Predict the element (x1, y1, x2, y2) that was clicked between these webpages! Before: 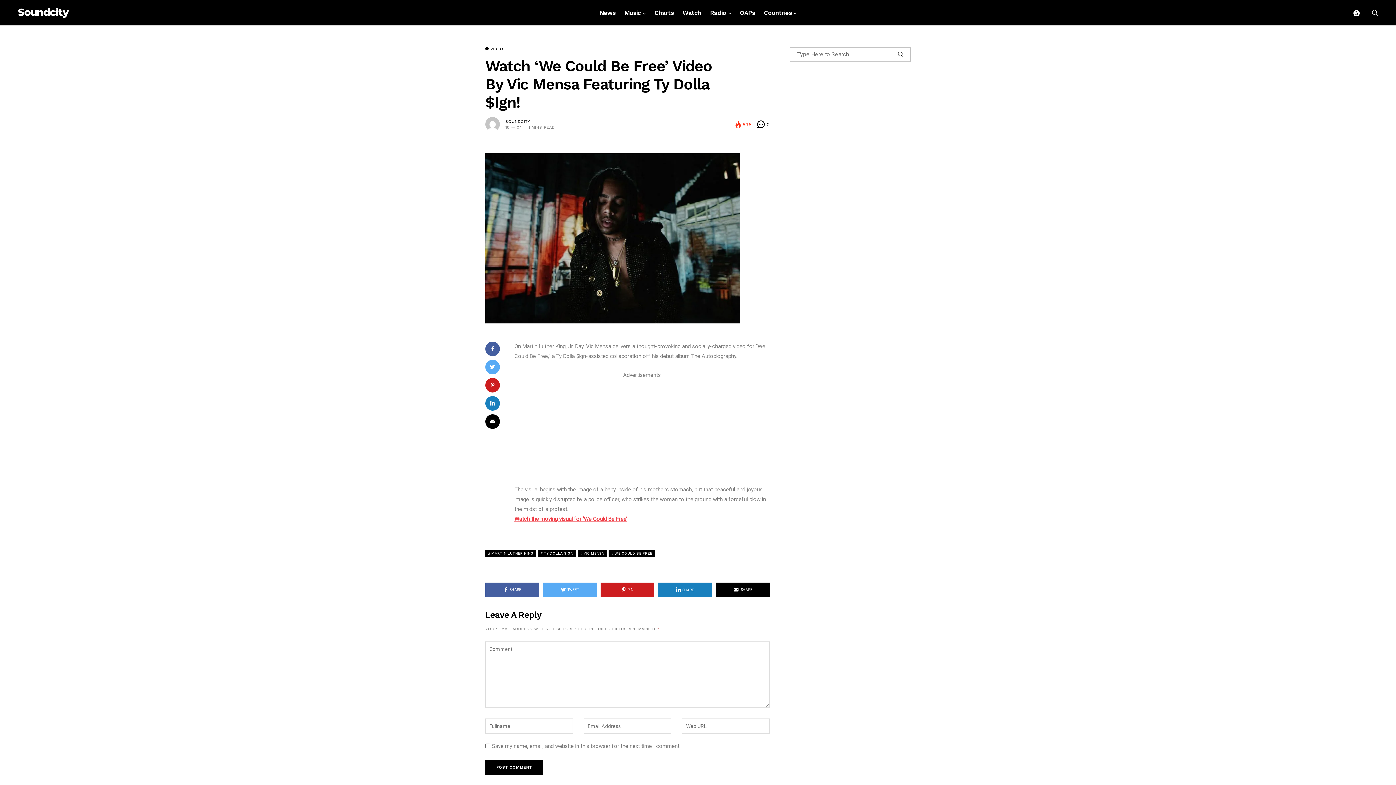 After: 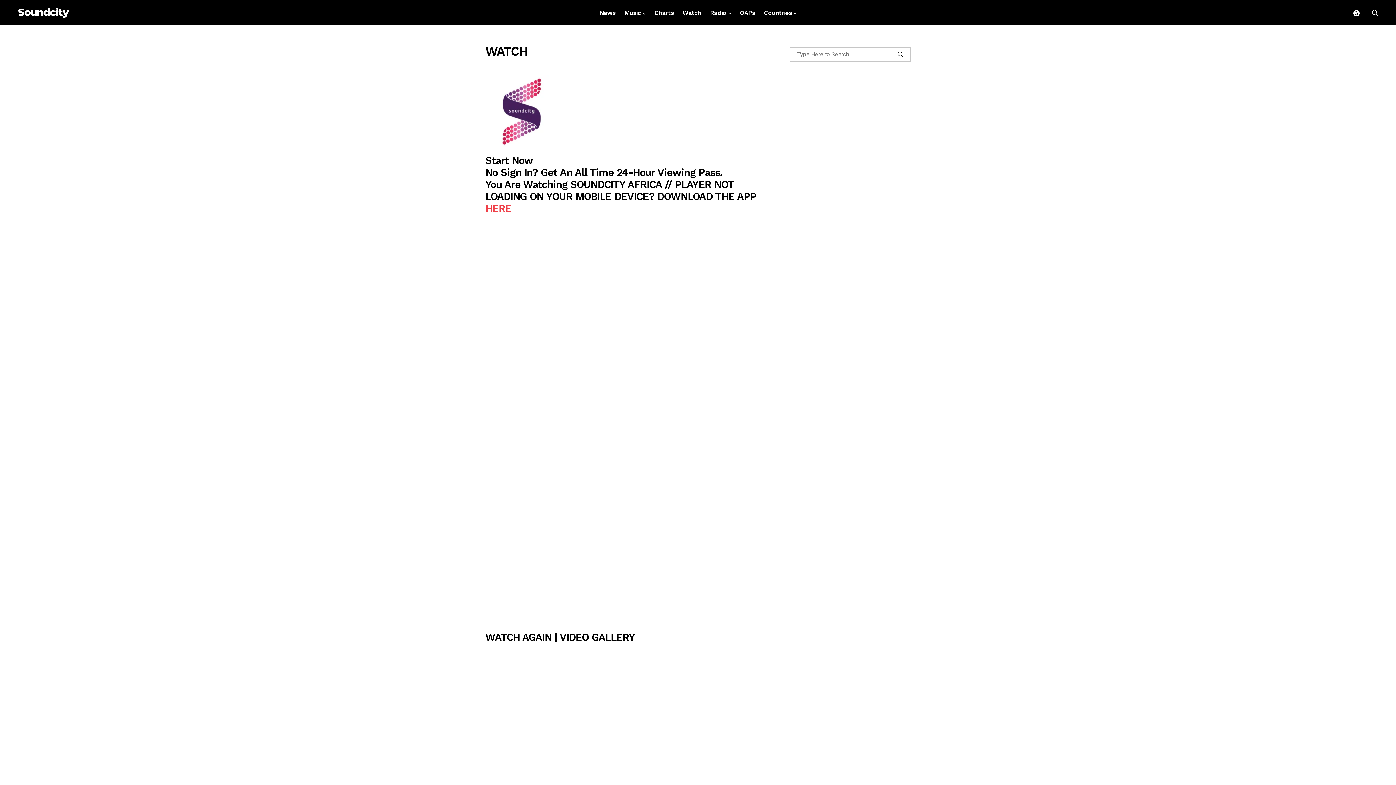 Action: bbox: (682, 0, 701, 25) label: Watch